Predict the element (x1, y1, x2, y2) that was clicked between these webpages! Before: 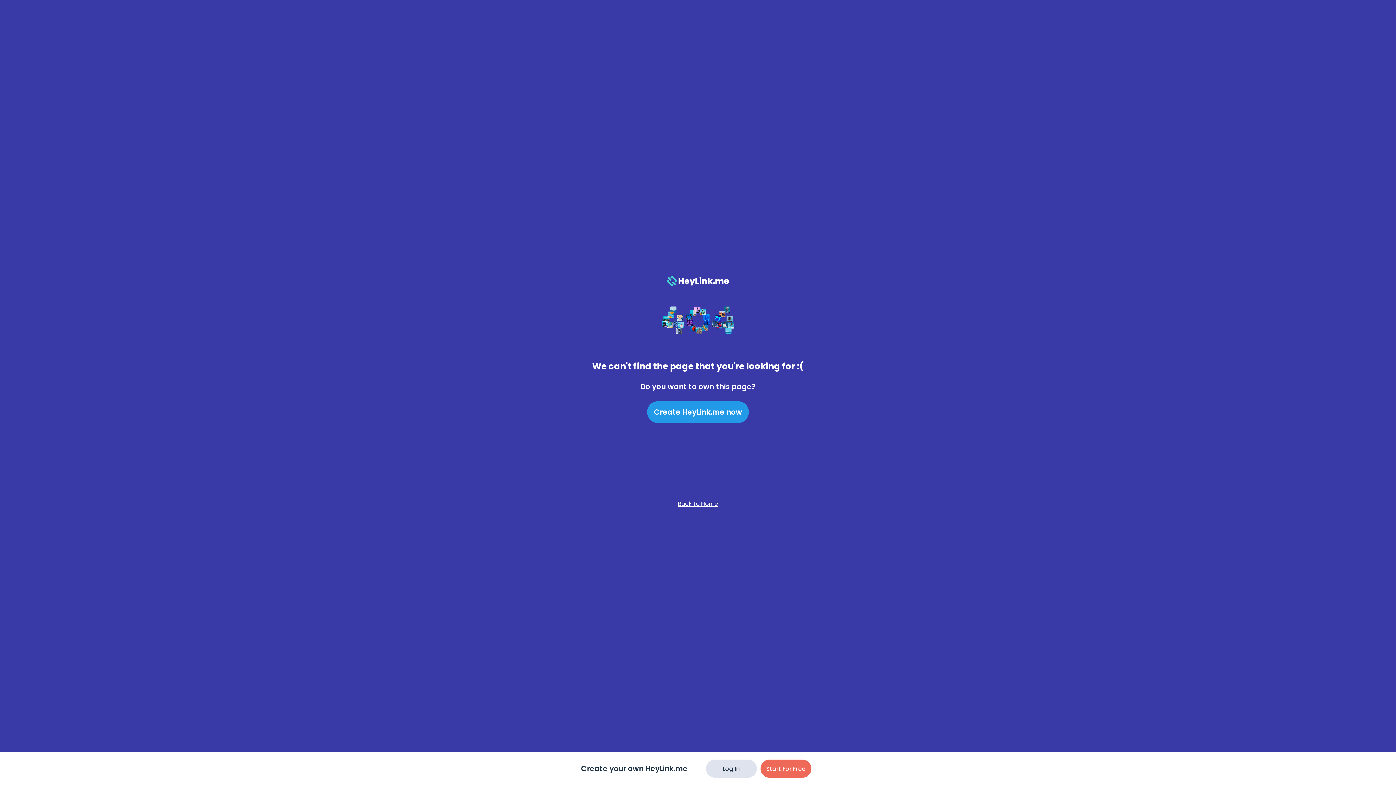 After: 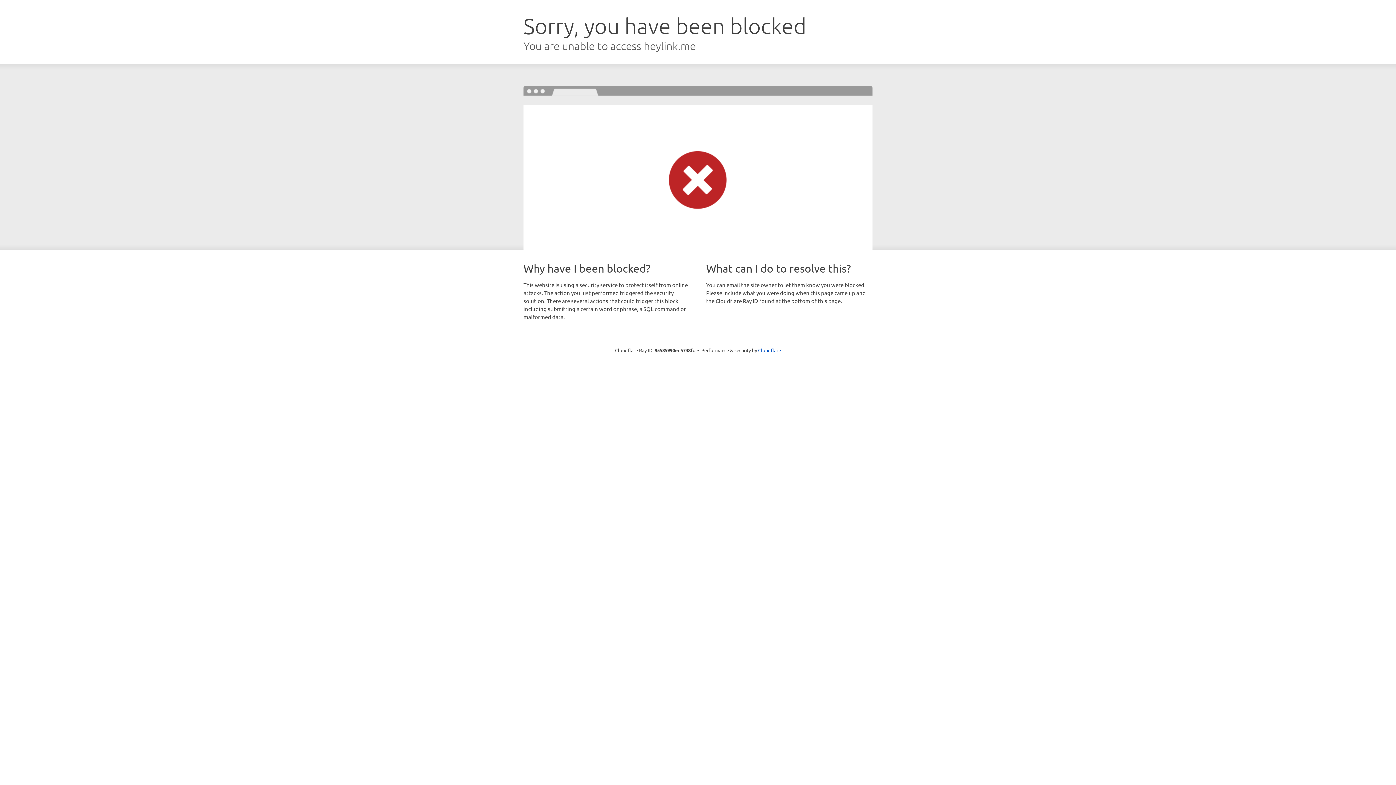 Action: bbox: (647, 401, 749, 423) label: Create HeyLink.me now